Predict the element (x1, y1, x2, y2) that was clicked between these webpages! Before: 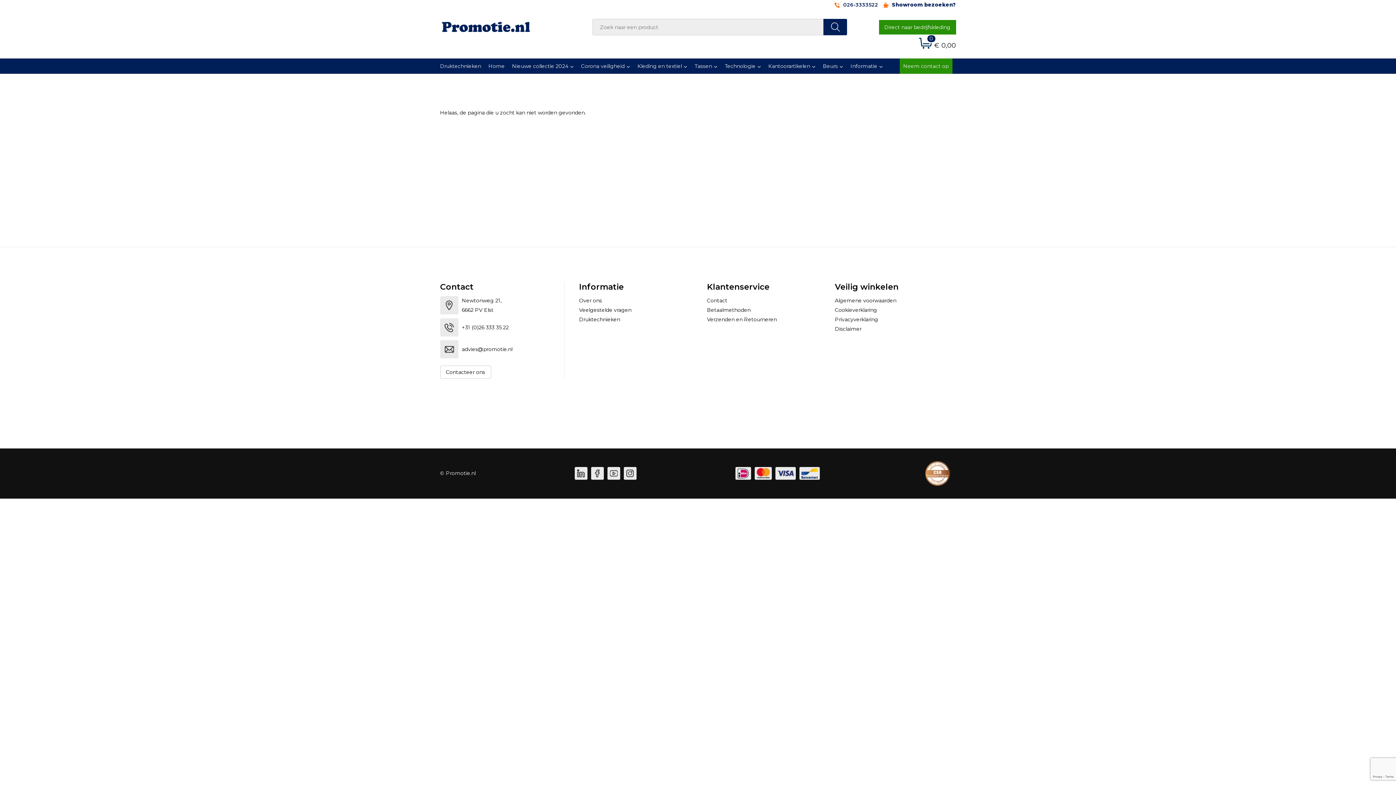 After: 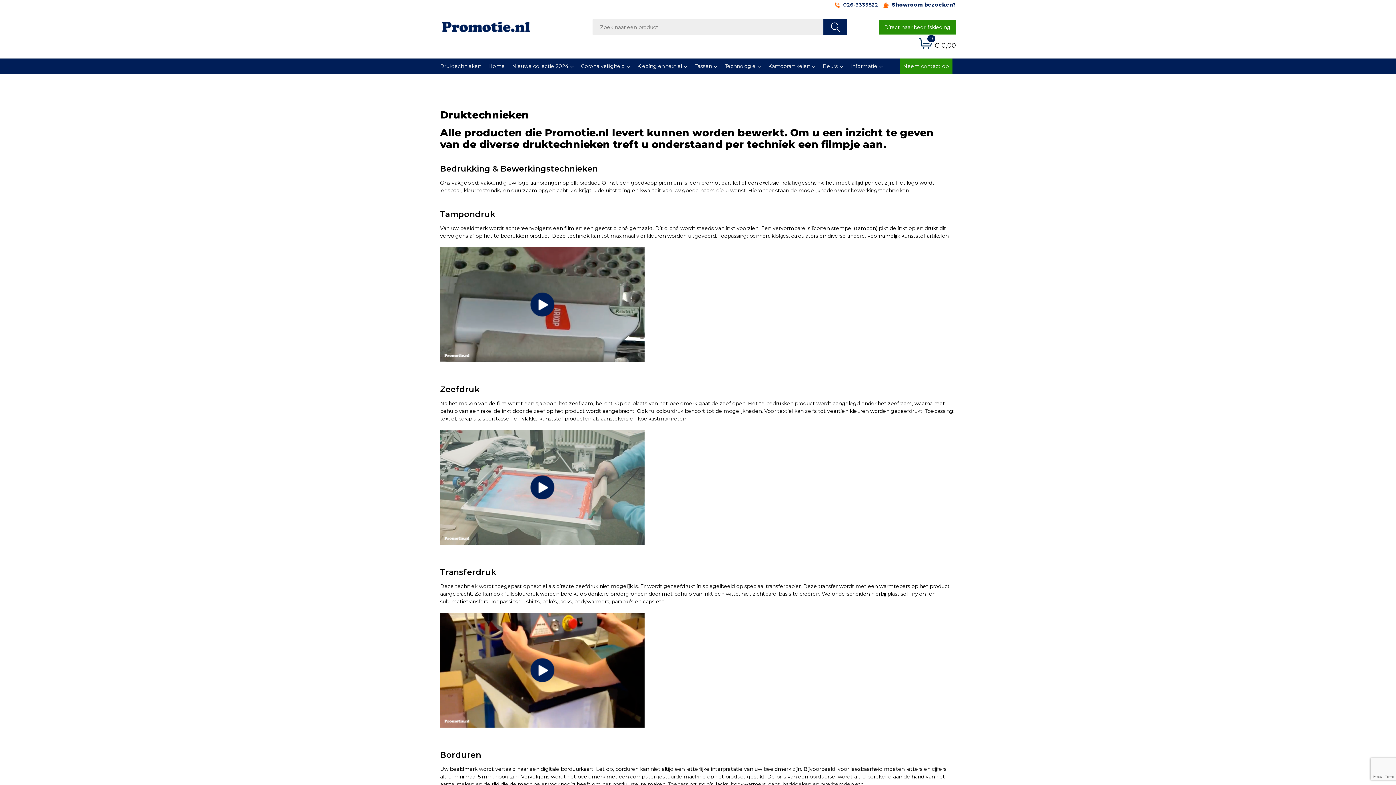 Action: label: Druktechnieken bbox: (436, 58, 484, 73)